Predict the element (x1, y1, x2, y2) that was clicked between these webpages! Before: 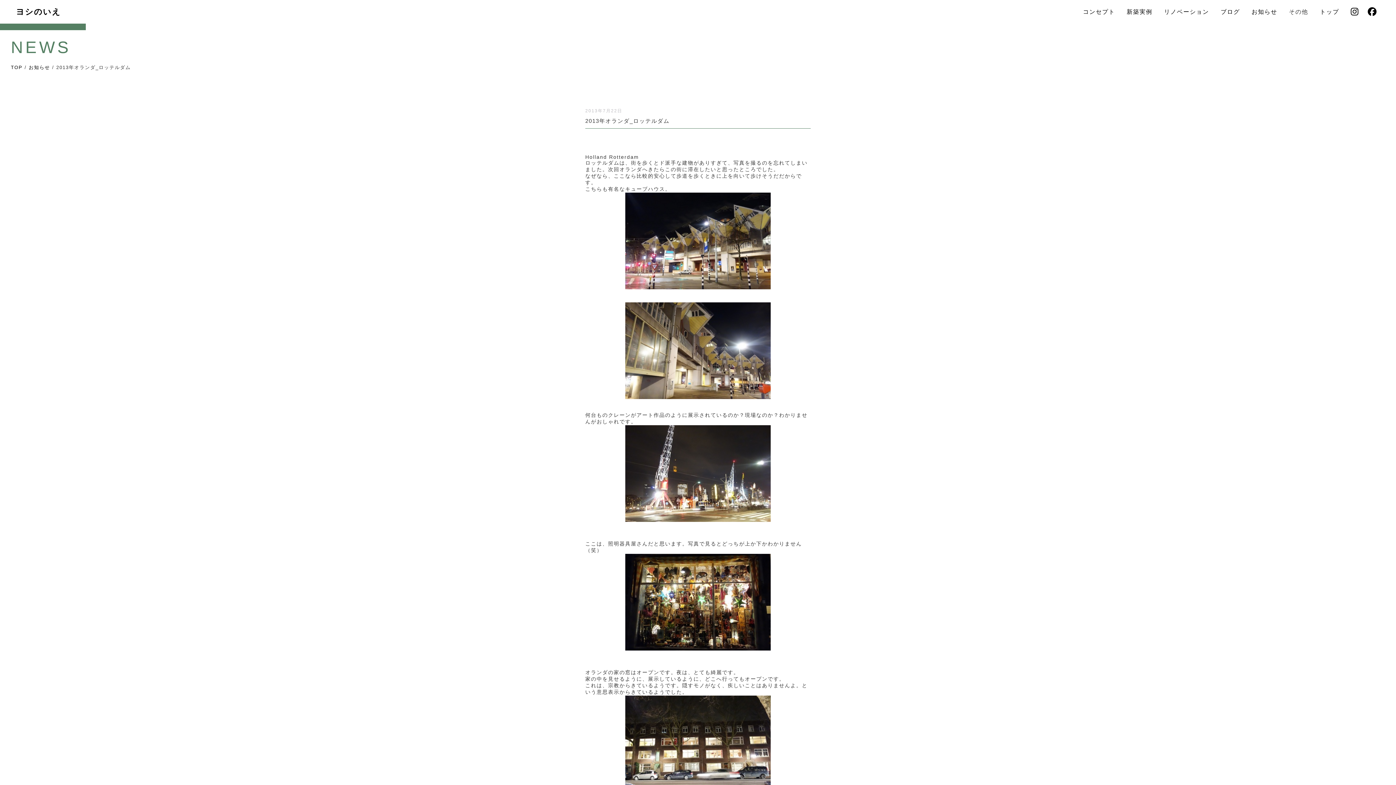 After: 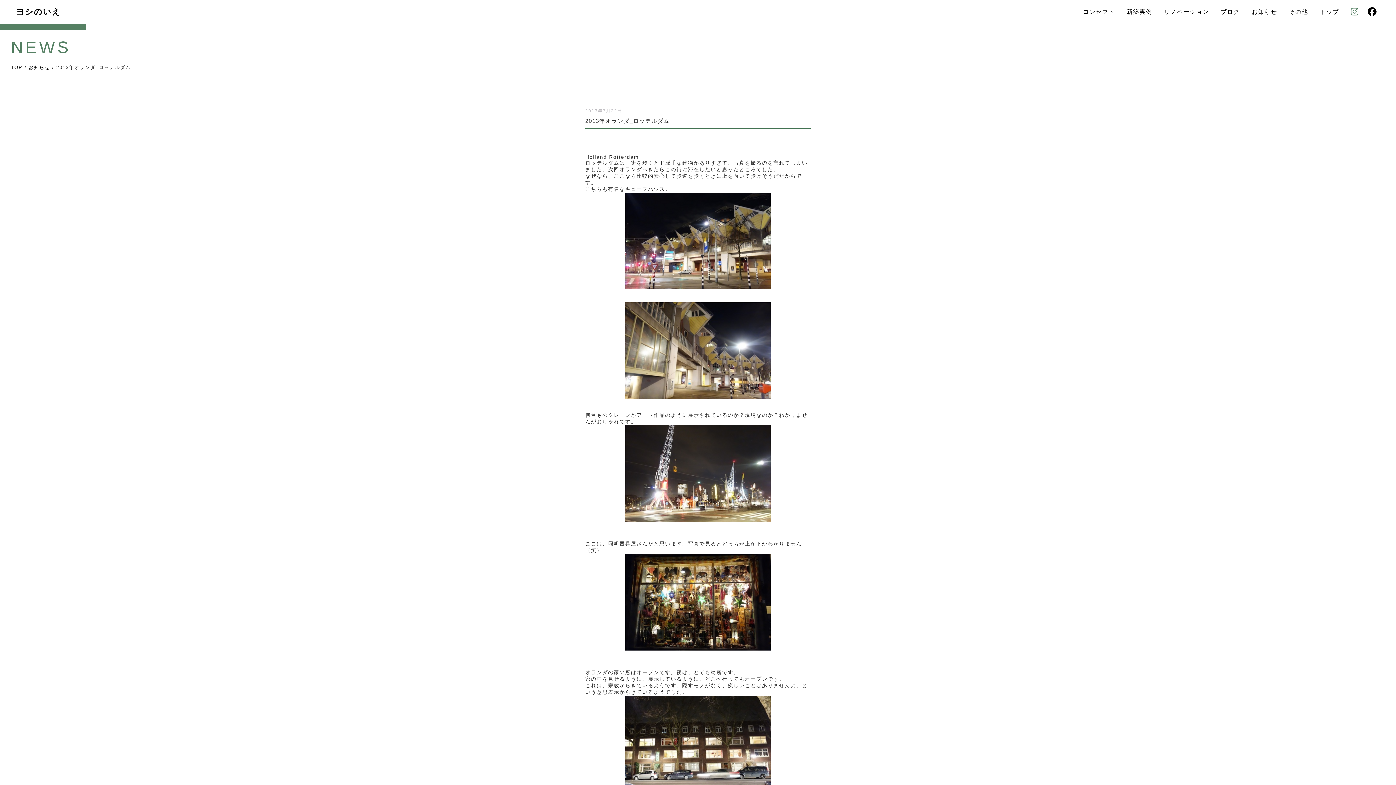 Action: bbox: (1351, 6, 1359, 16)